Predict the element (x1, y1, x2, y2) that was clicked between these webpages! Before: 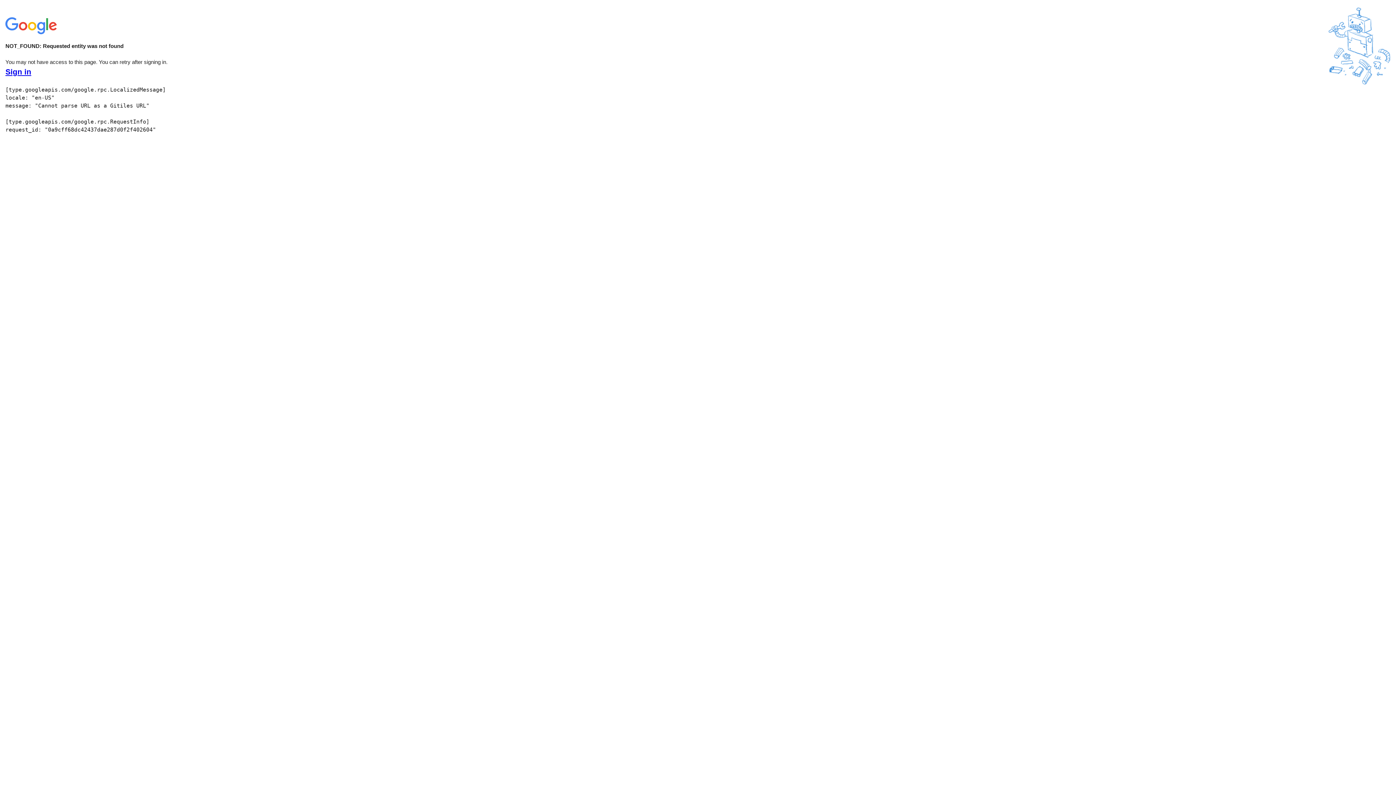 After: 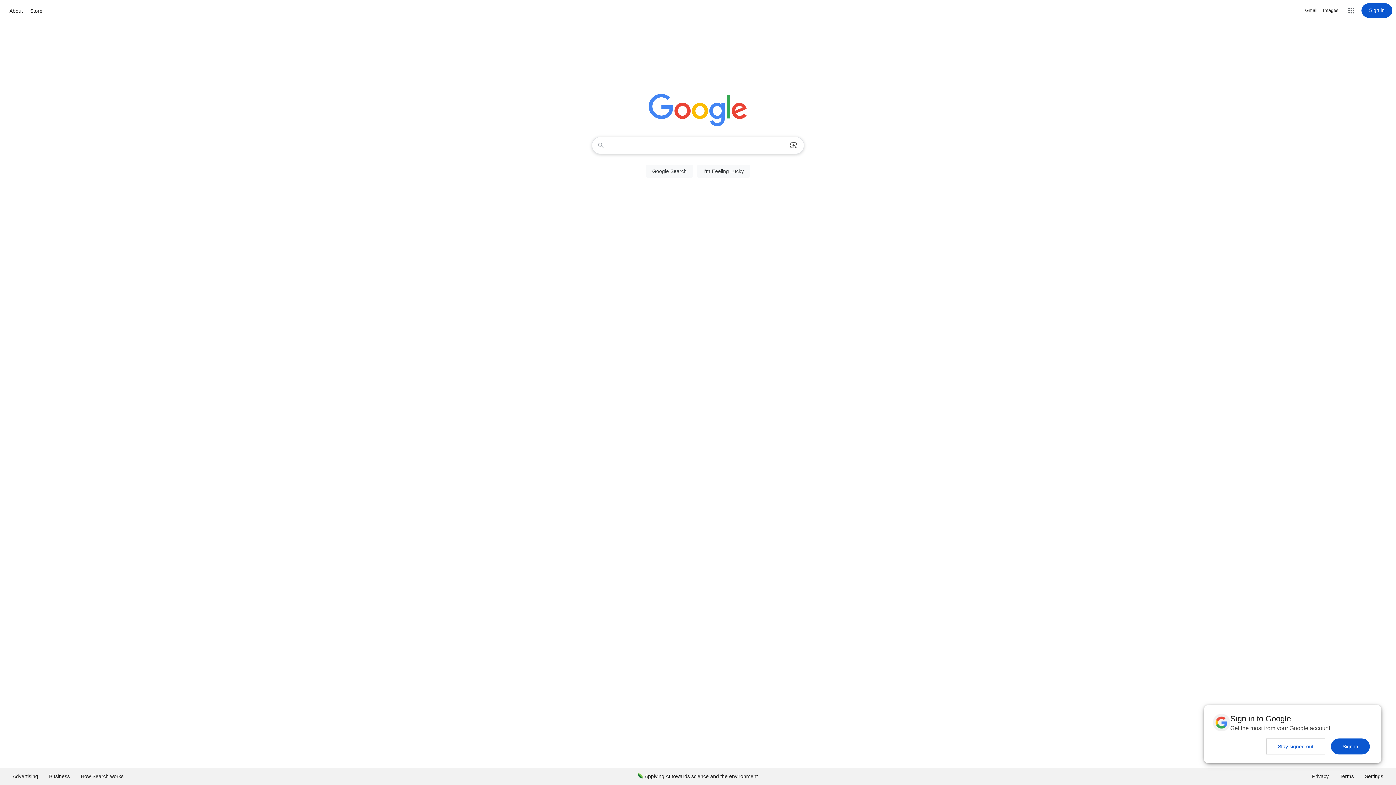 Action: bbox: (5, 30, 58, 37)